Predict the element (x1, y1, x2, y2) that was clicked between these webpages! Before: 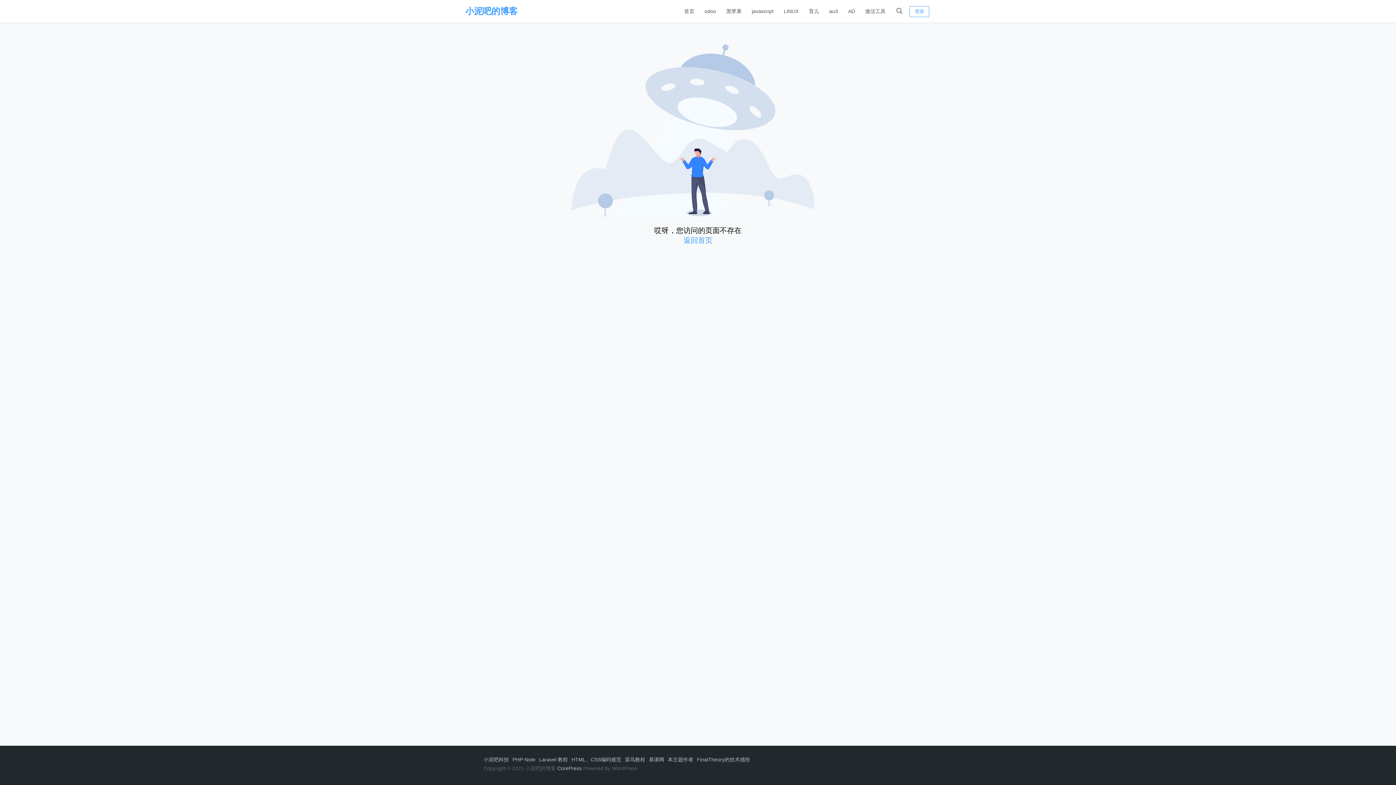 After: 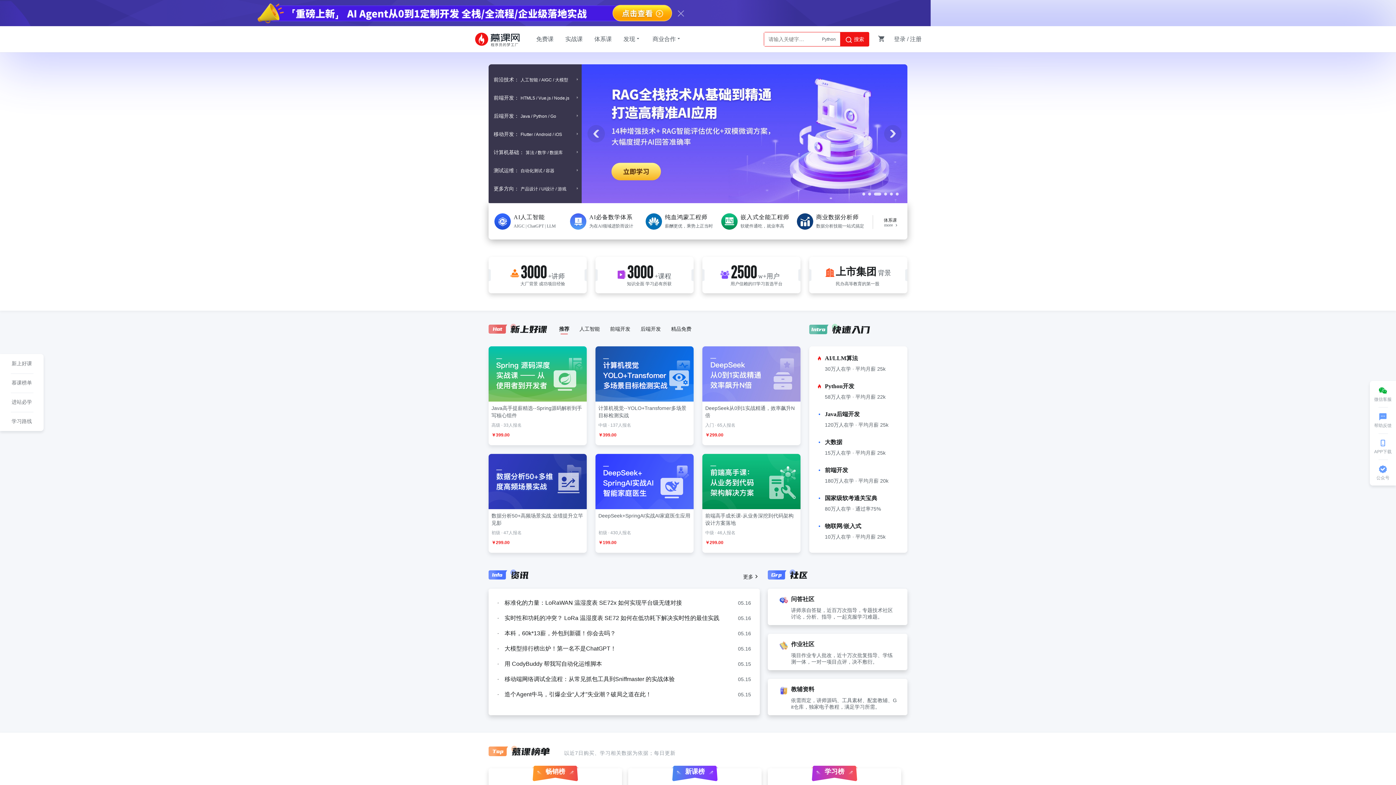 Action: bbox: (649, 757, 664, 762) label: 慕课网